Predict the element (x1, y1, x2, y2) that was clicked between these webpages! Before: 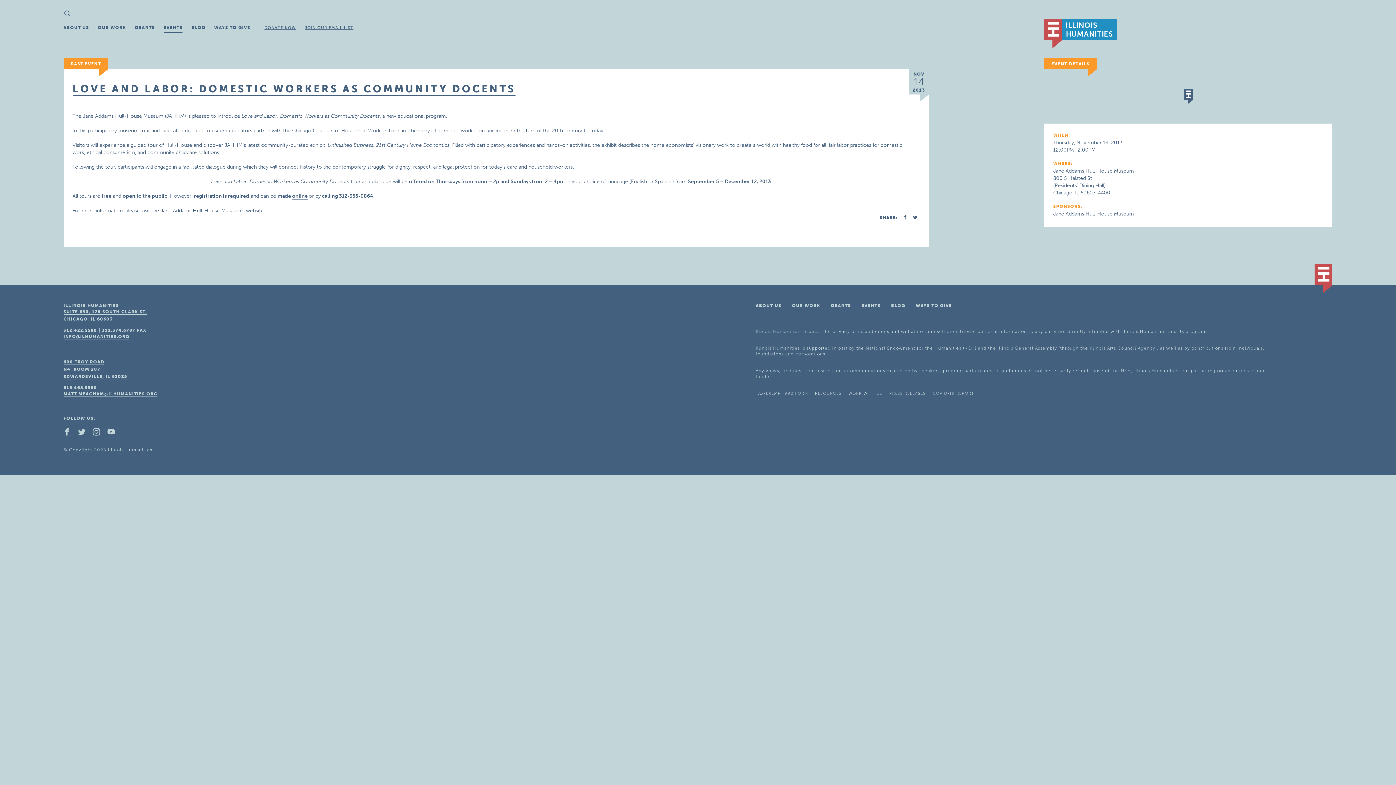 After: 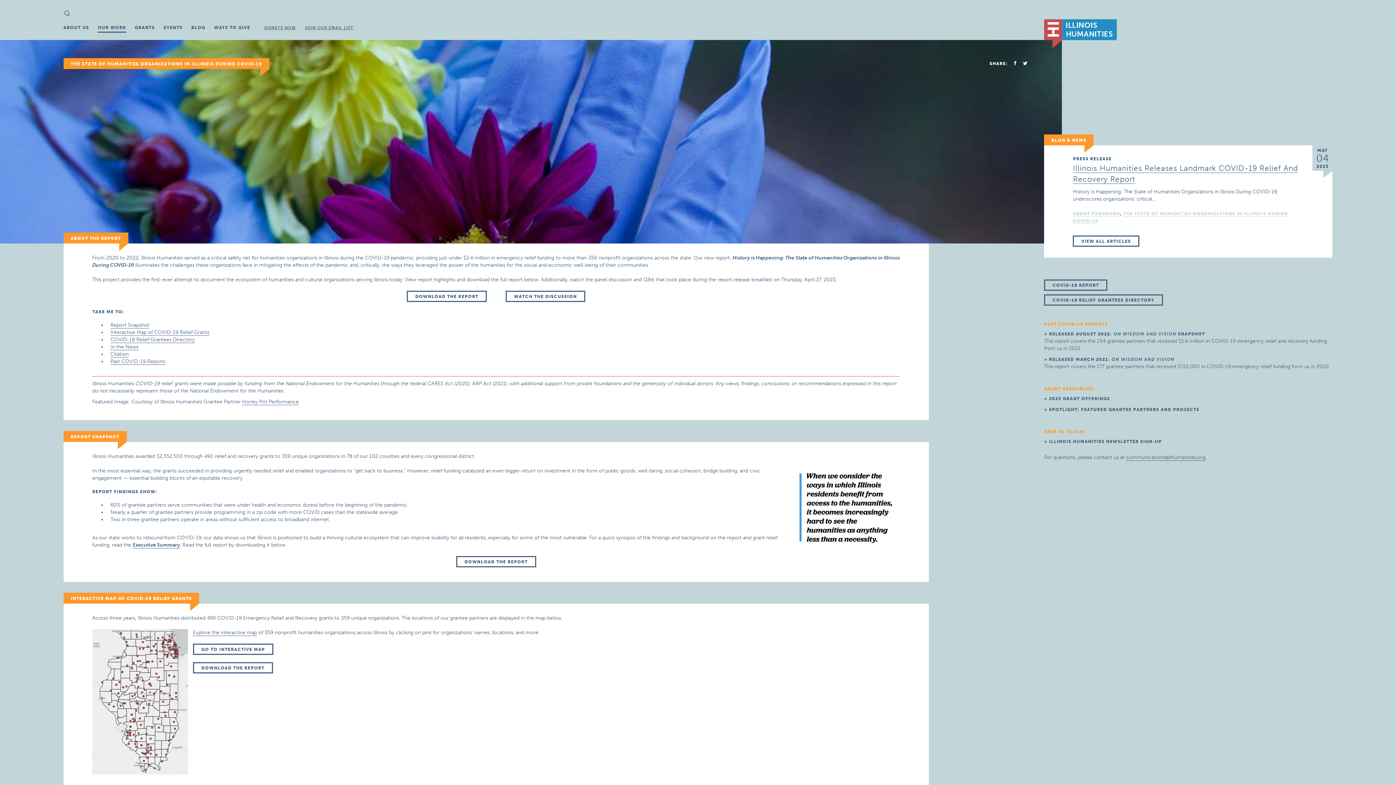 Action: label: COVID-19 REPORT bbox: (932, 391, 974, 396)